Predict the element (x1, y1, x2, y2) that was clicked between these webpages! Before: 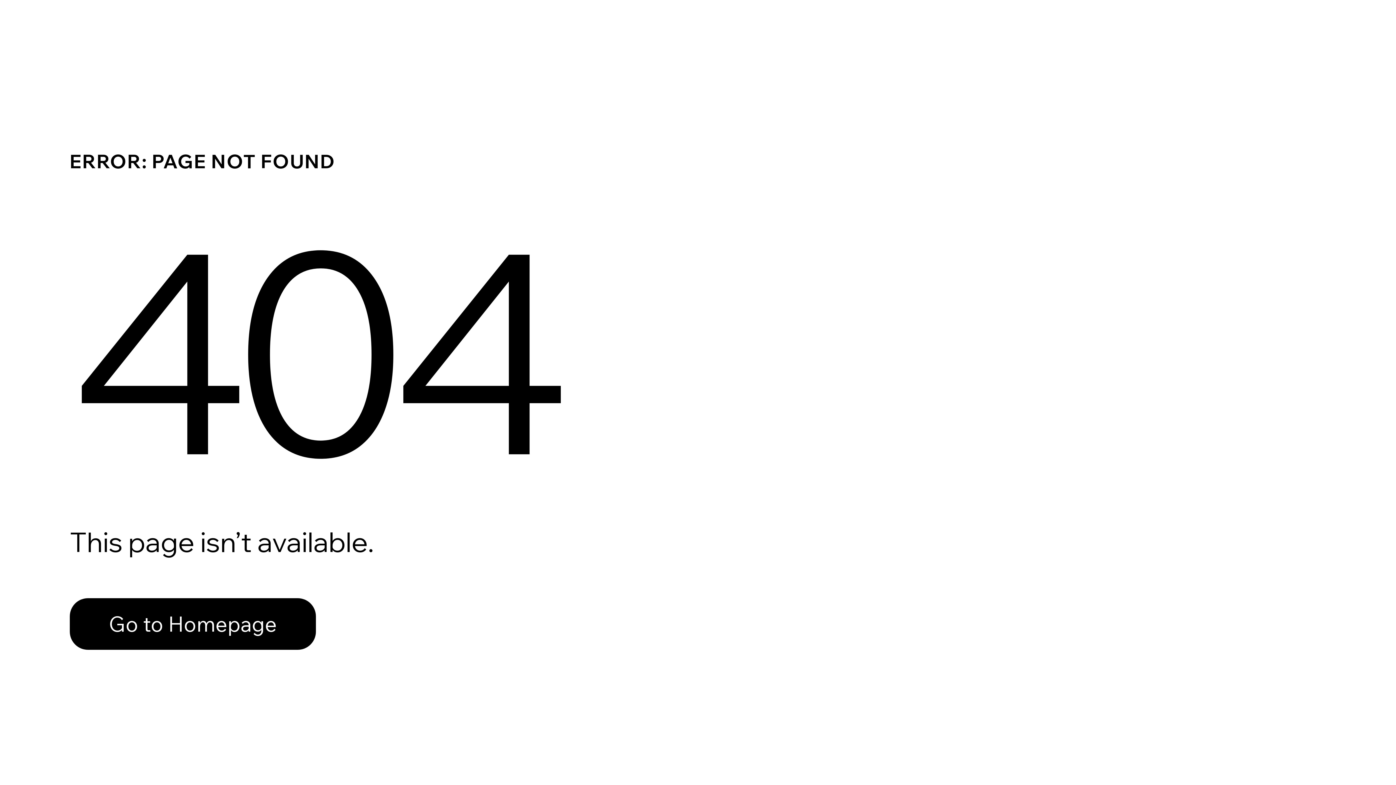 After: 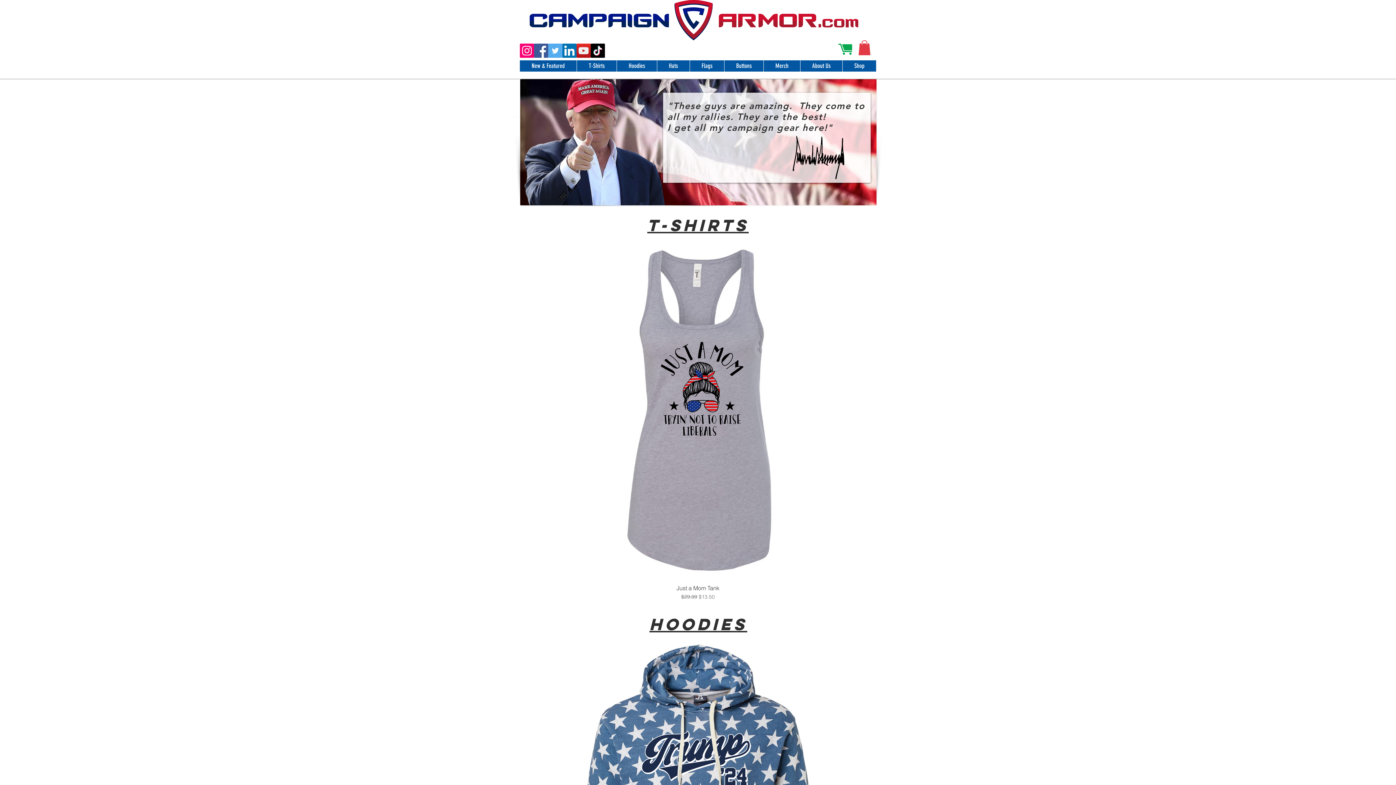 Action: bbox: (69, 582, 768, 659) label: Go to Homepage